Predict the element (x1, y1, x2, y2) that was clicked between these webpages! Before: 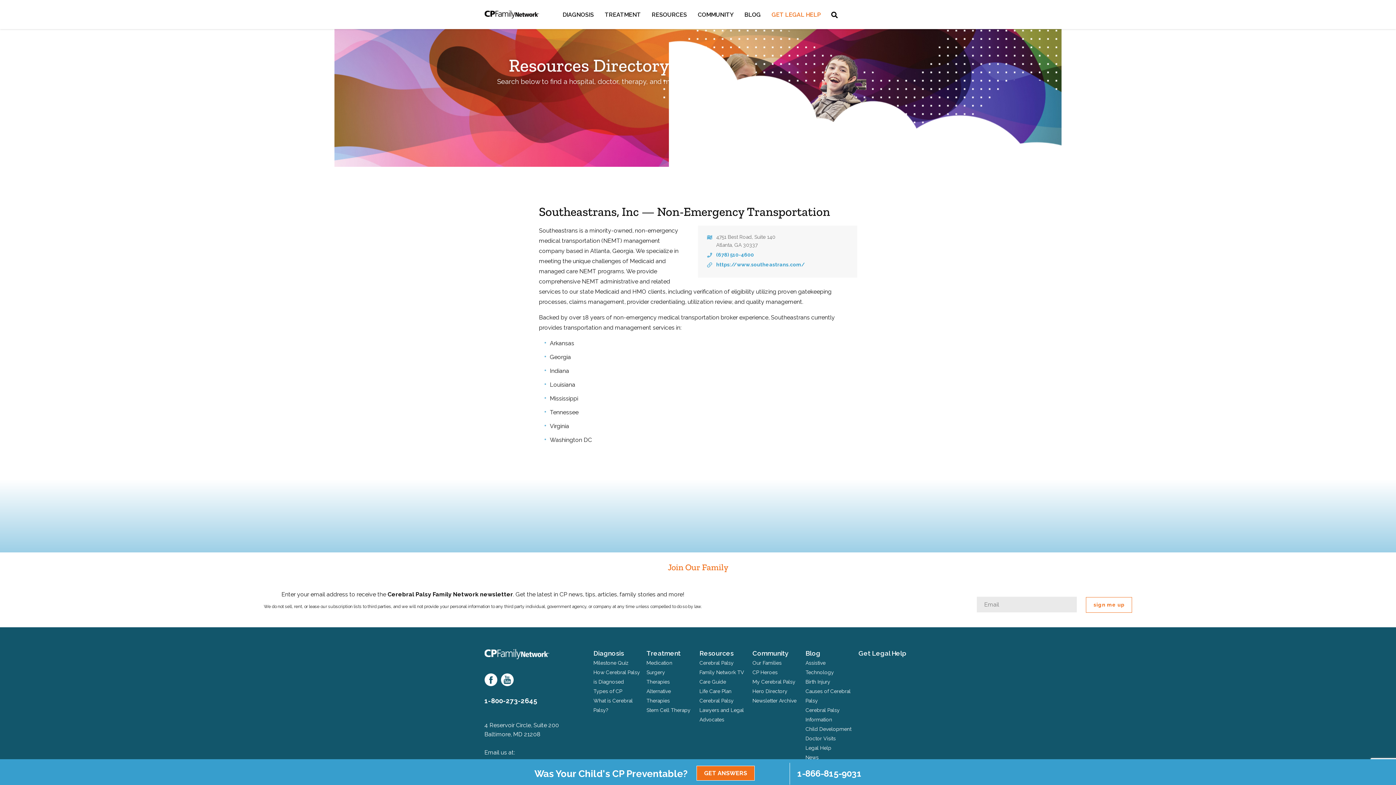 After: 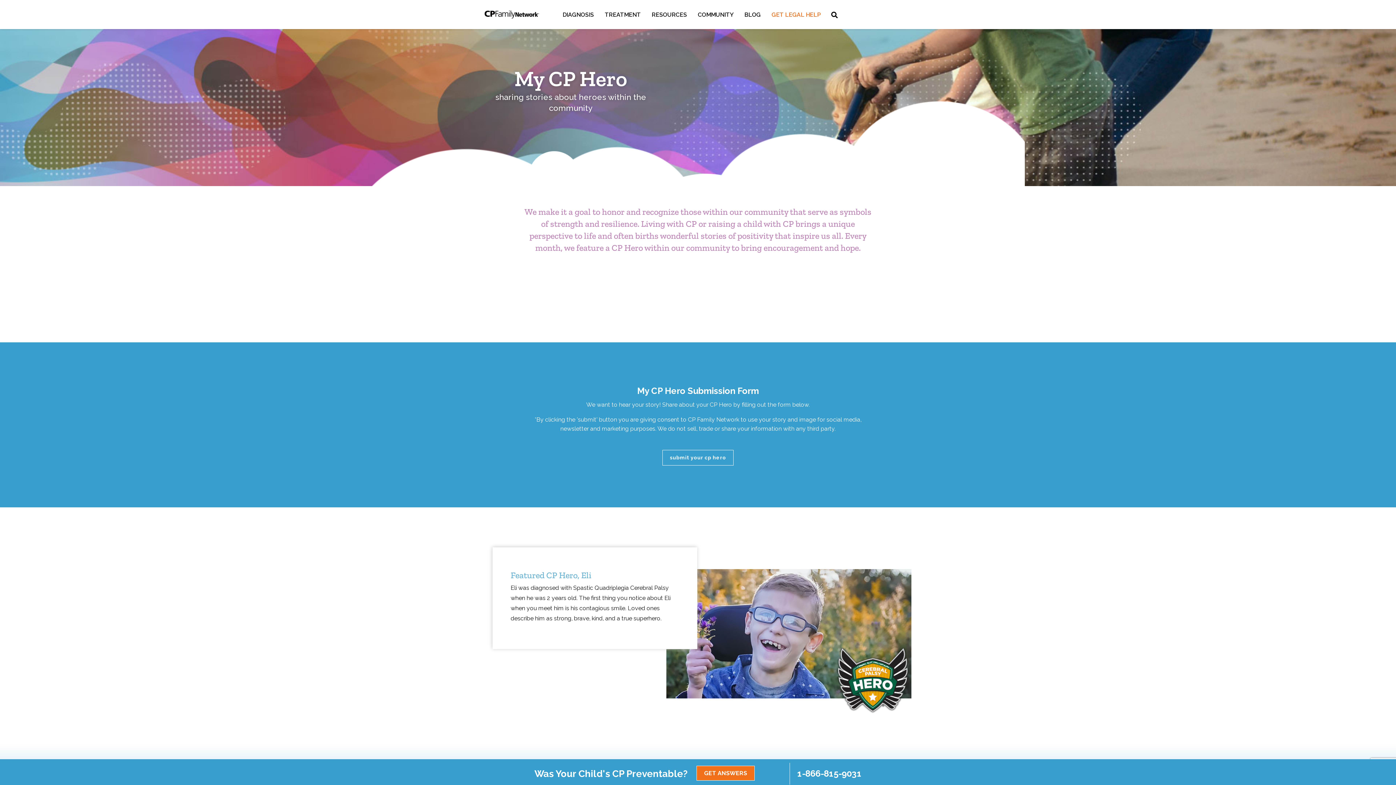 Action: bbox: (752, 669, 777, 675) label: CP Heroes